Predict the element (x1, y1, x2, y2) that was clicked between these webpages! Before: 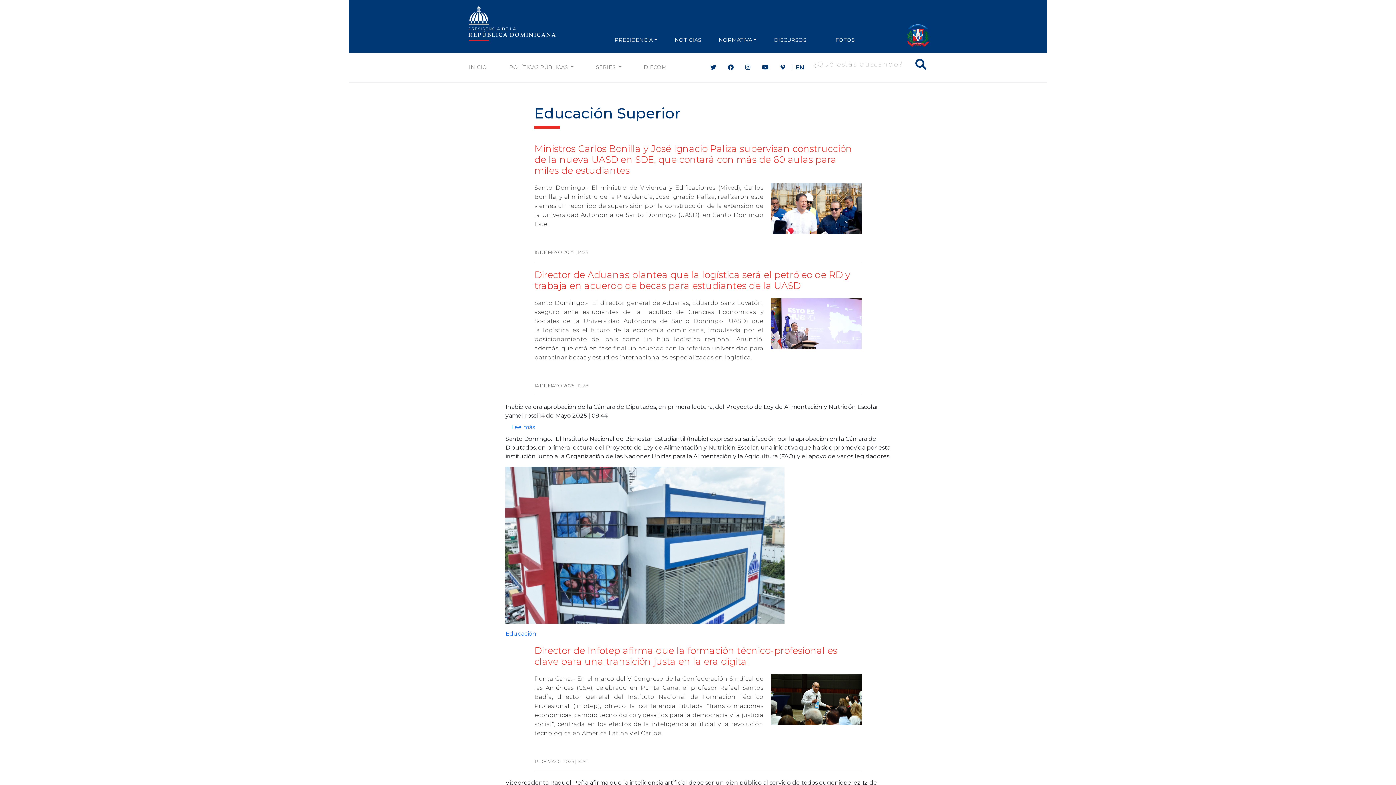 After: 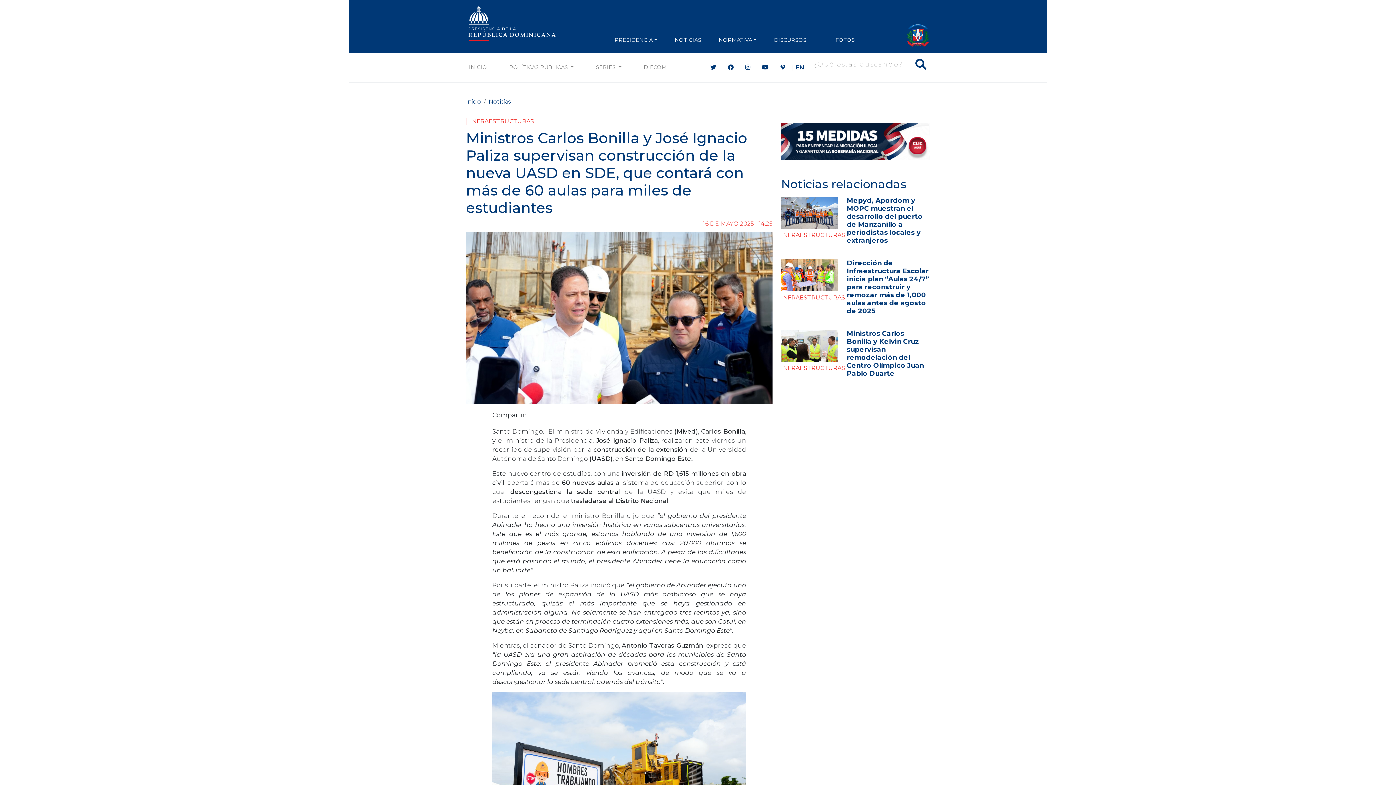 Action: bbox: (770, 204, 861, 211)